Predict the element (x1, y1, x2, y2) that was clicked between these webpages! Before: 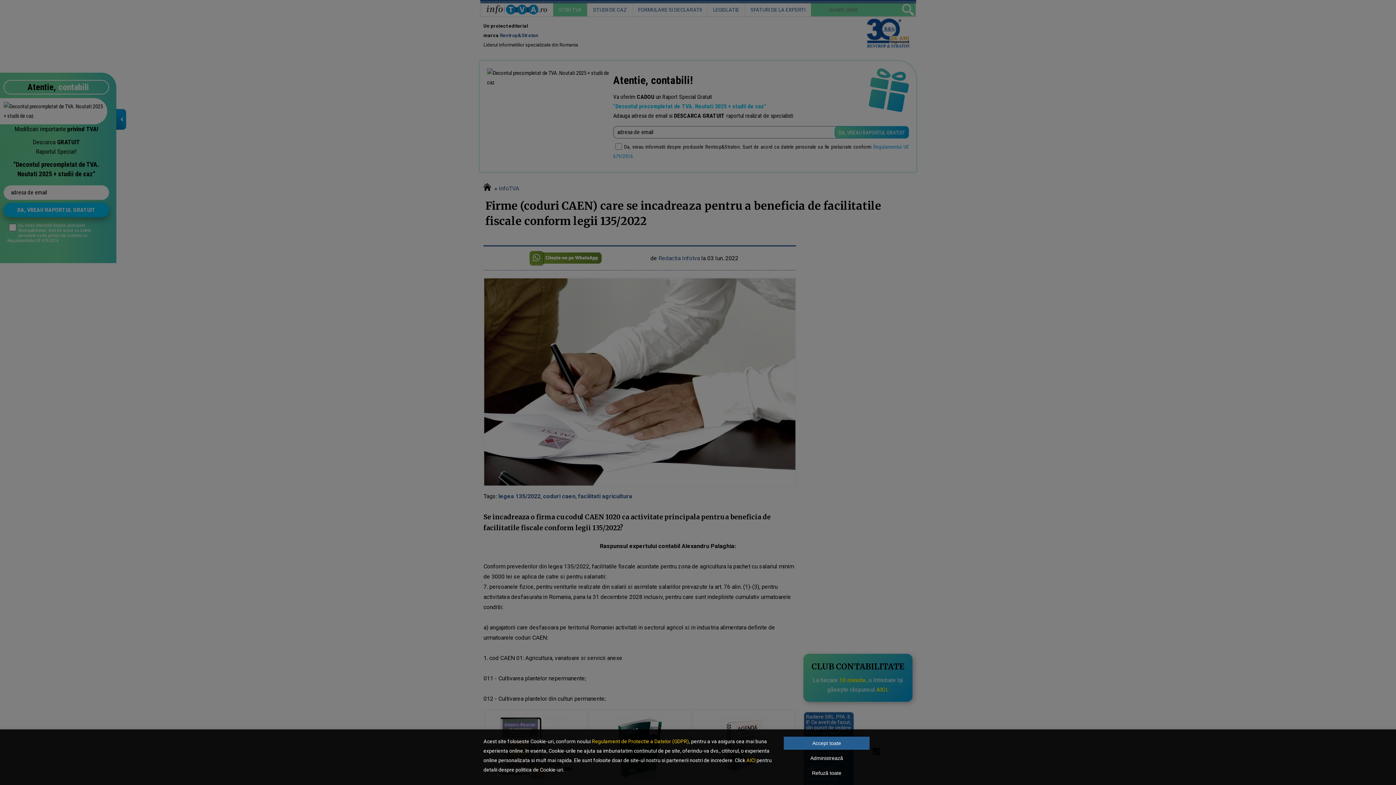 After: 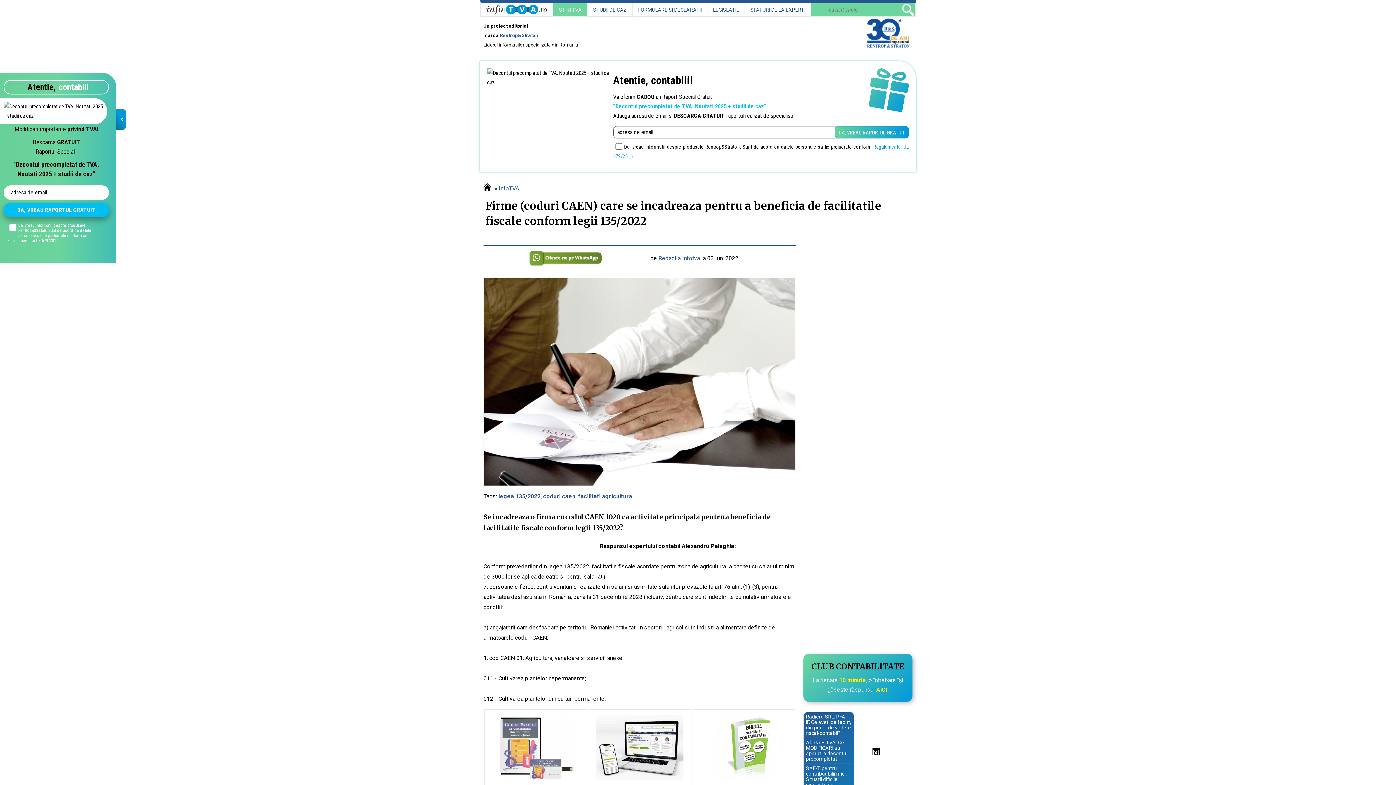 Action: bbox: (784, 766, 869, 780) label: Refuză toate